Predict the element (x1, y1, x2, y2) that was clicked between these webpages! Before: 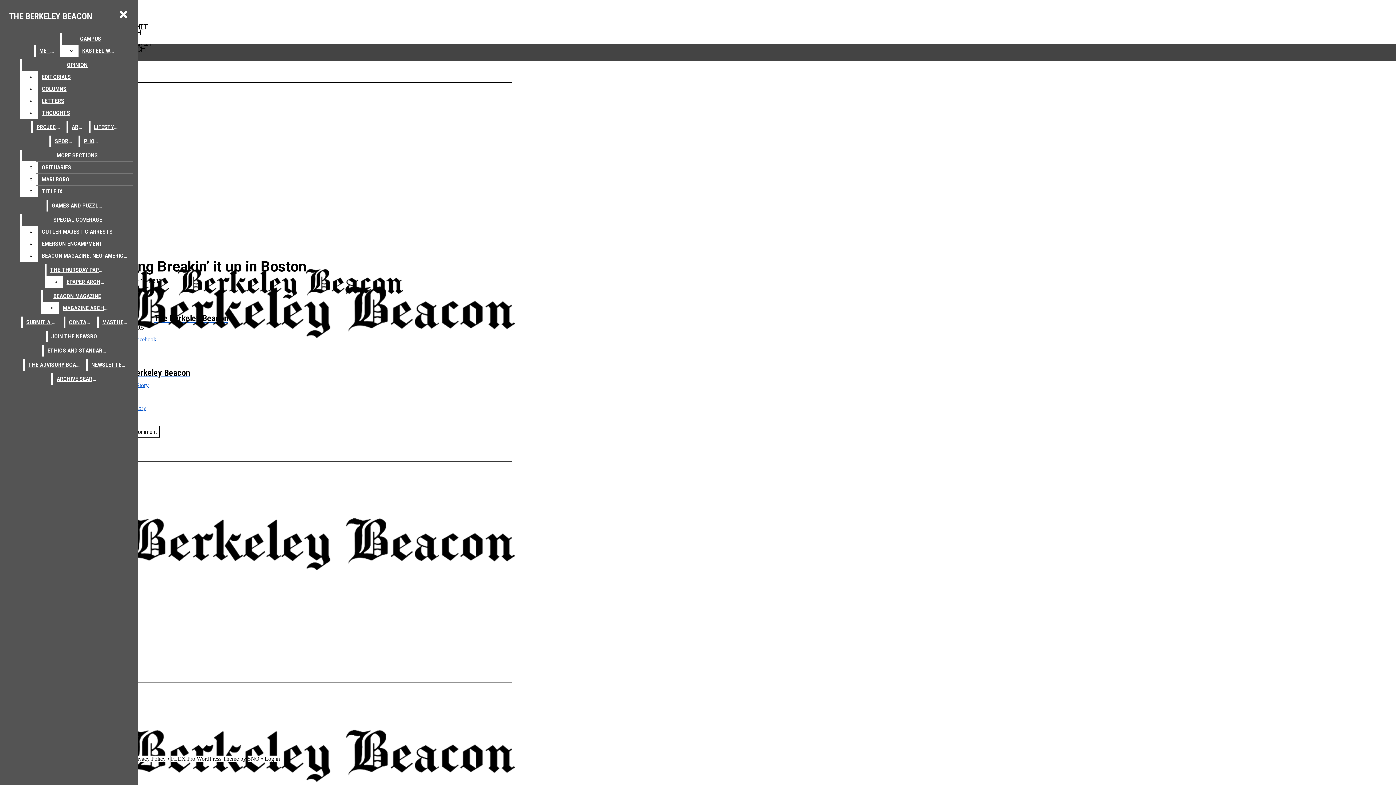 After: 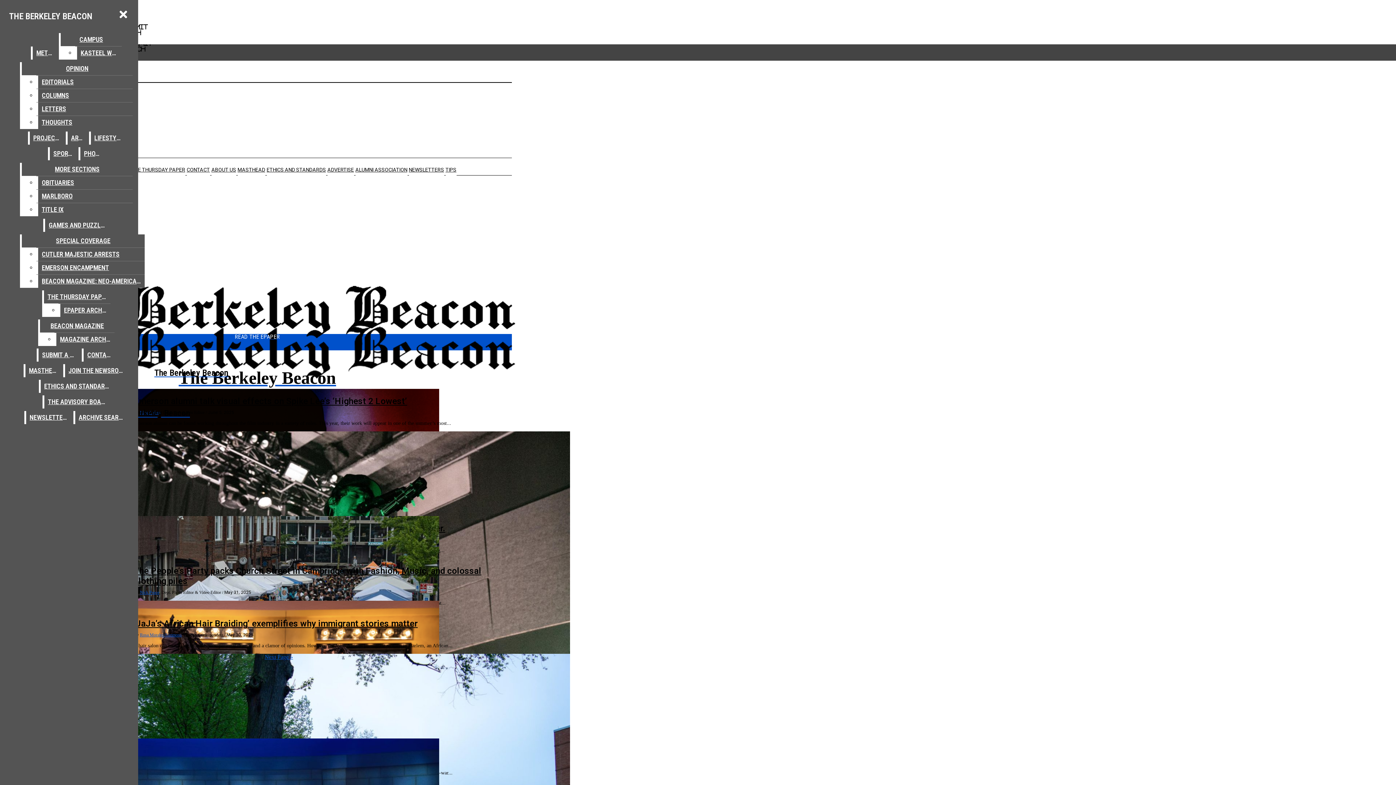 Action: label: ARTS bbox: (68, 121, 87, 133)